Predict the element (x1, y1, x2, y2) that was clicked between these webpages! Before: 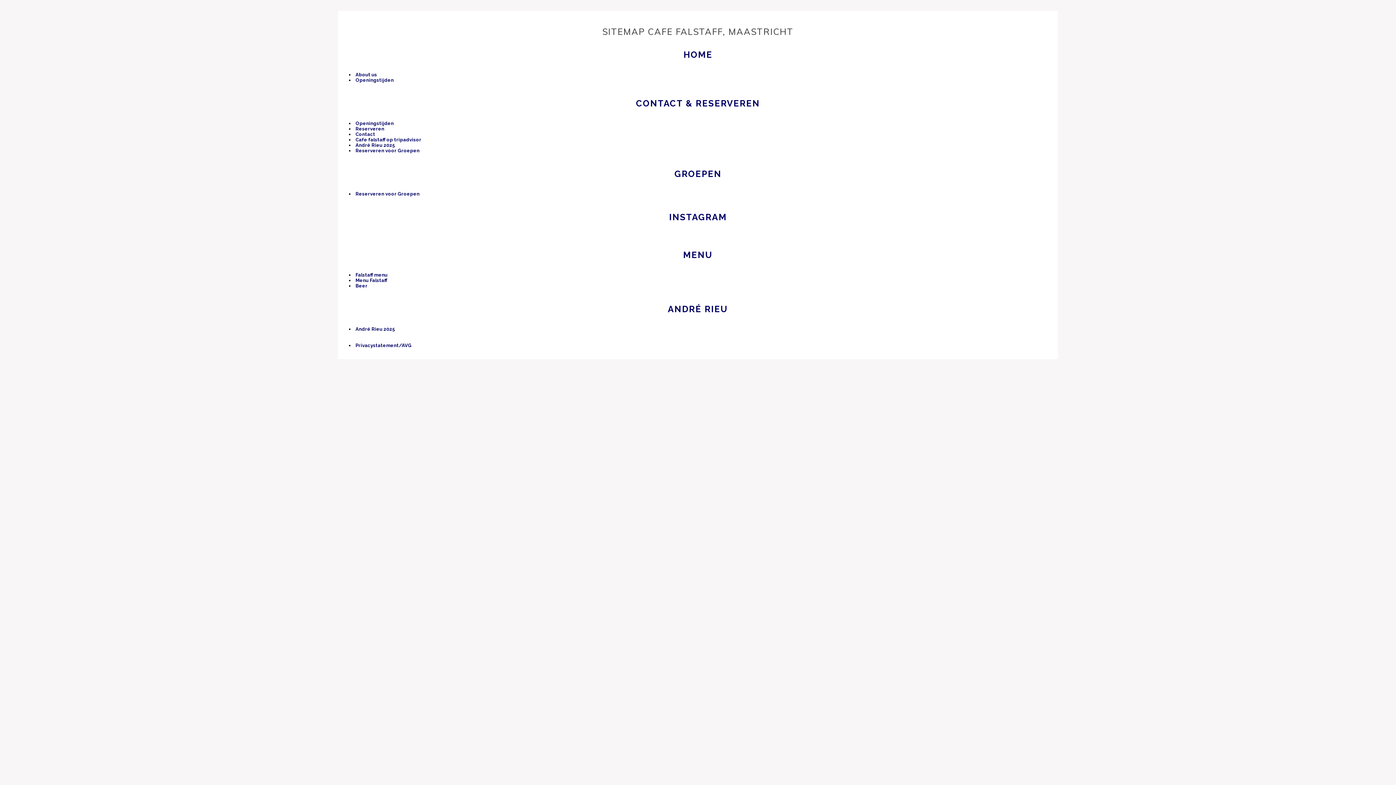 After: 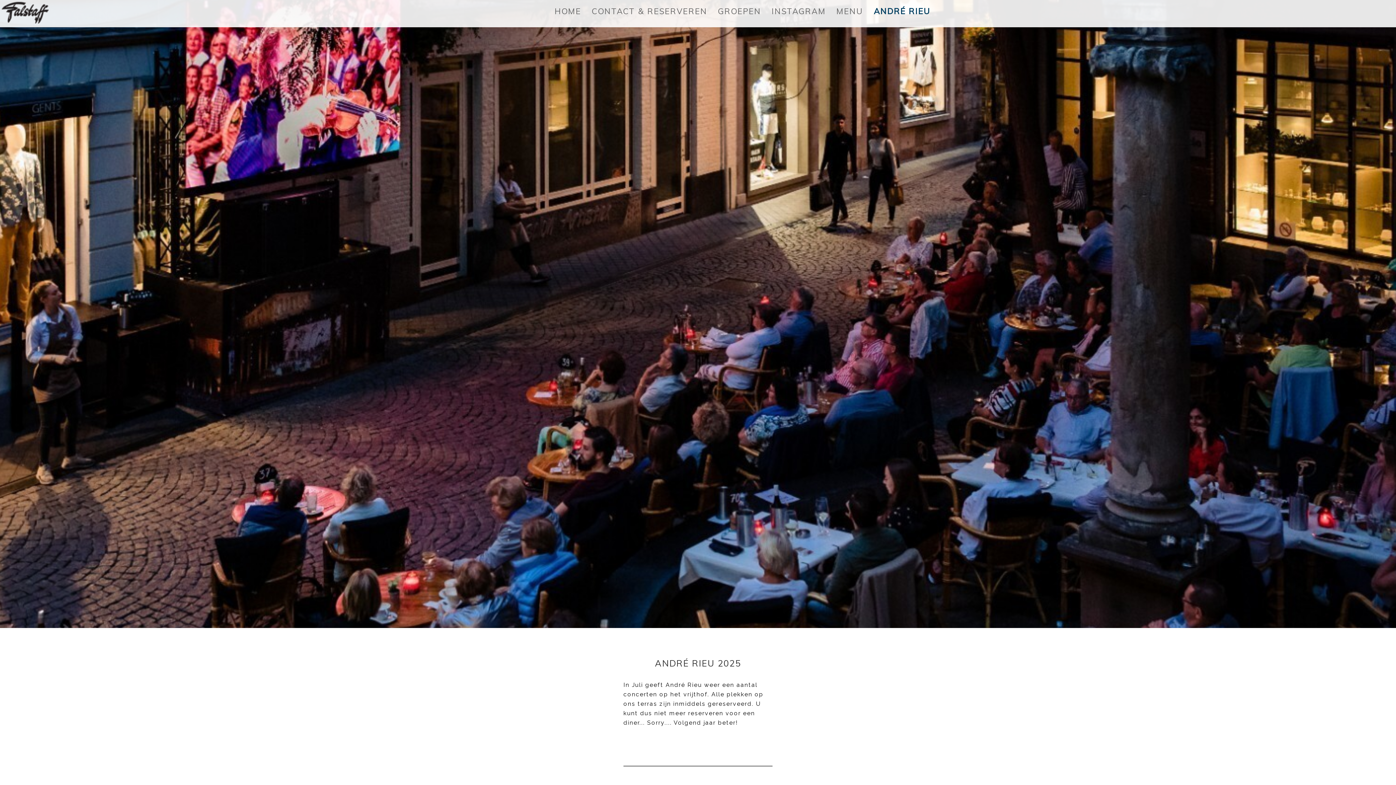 Action: bbox: (668, 304, 728, 314) label: ANDRÉ RIEU